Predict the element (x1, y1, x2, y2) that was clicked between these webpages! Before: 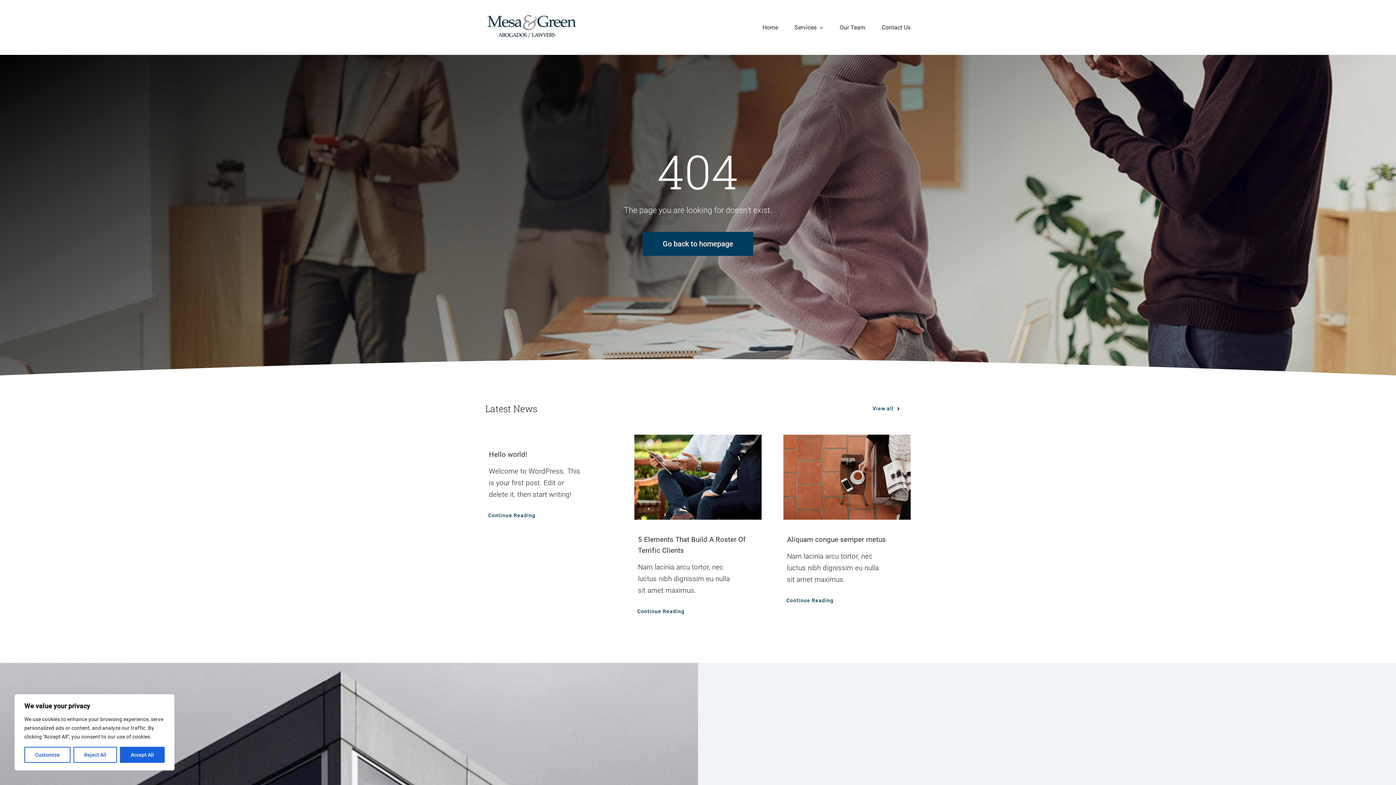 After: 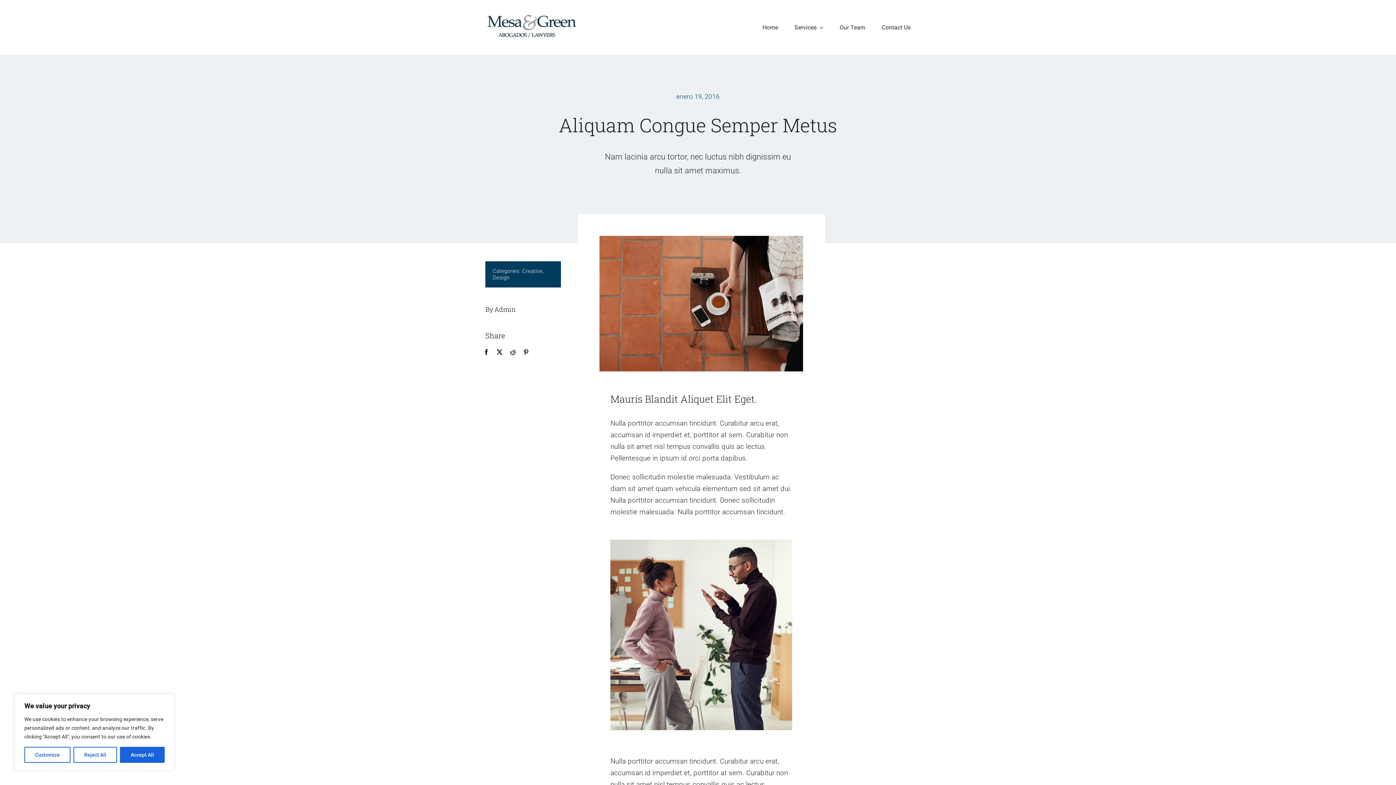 Action: bbox: (787, 535, 886, 543) label: Aliquam congue semper metus